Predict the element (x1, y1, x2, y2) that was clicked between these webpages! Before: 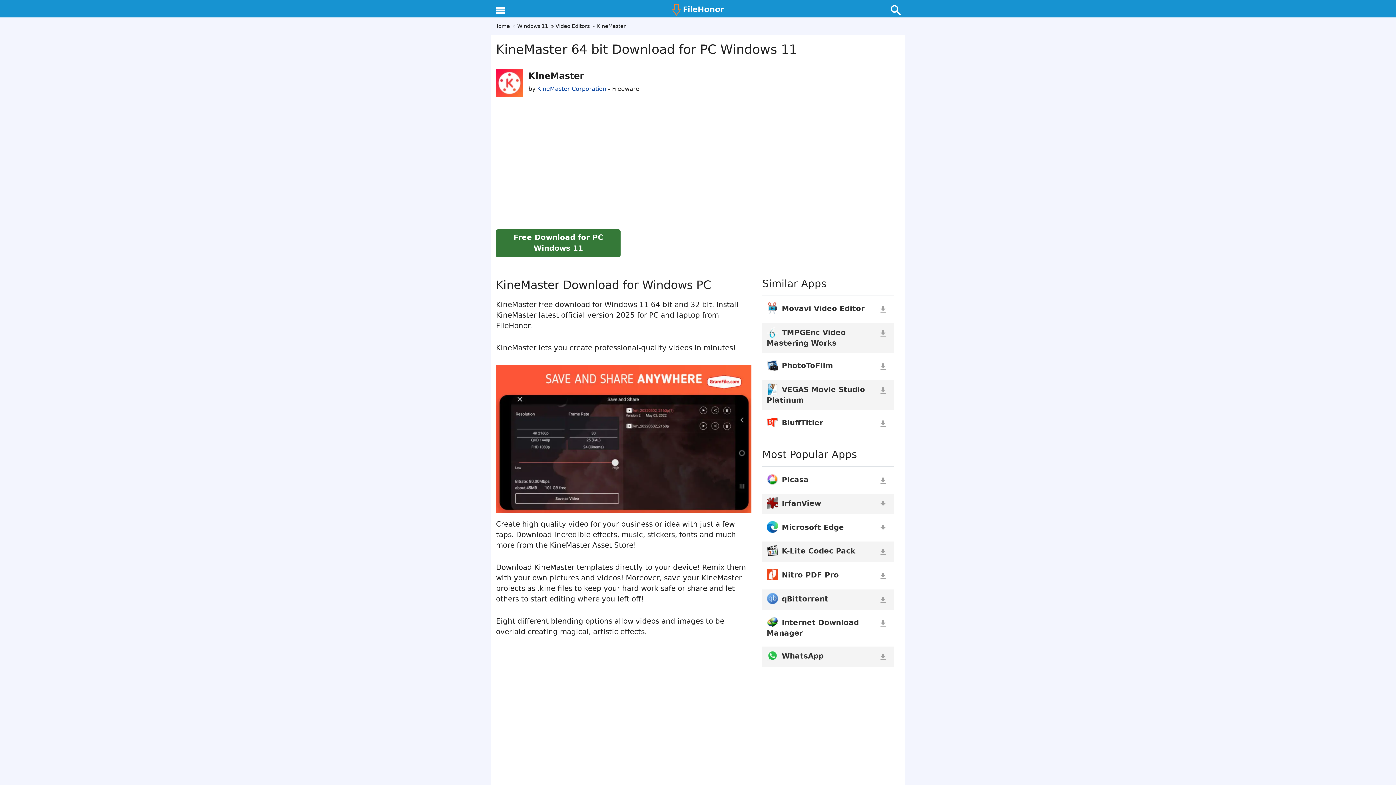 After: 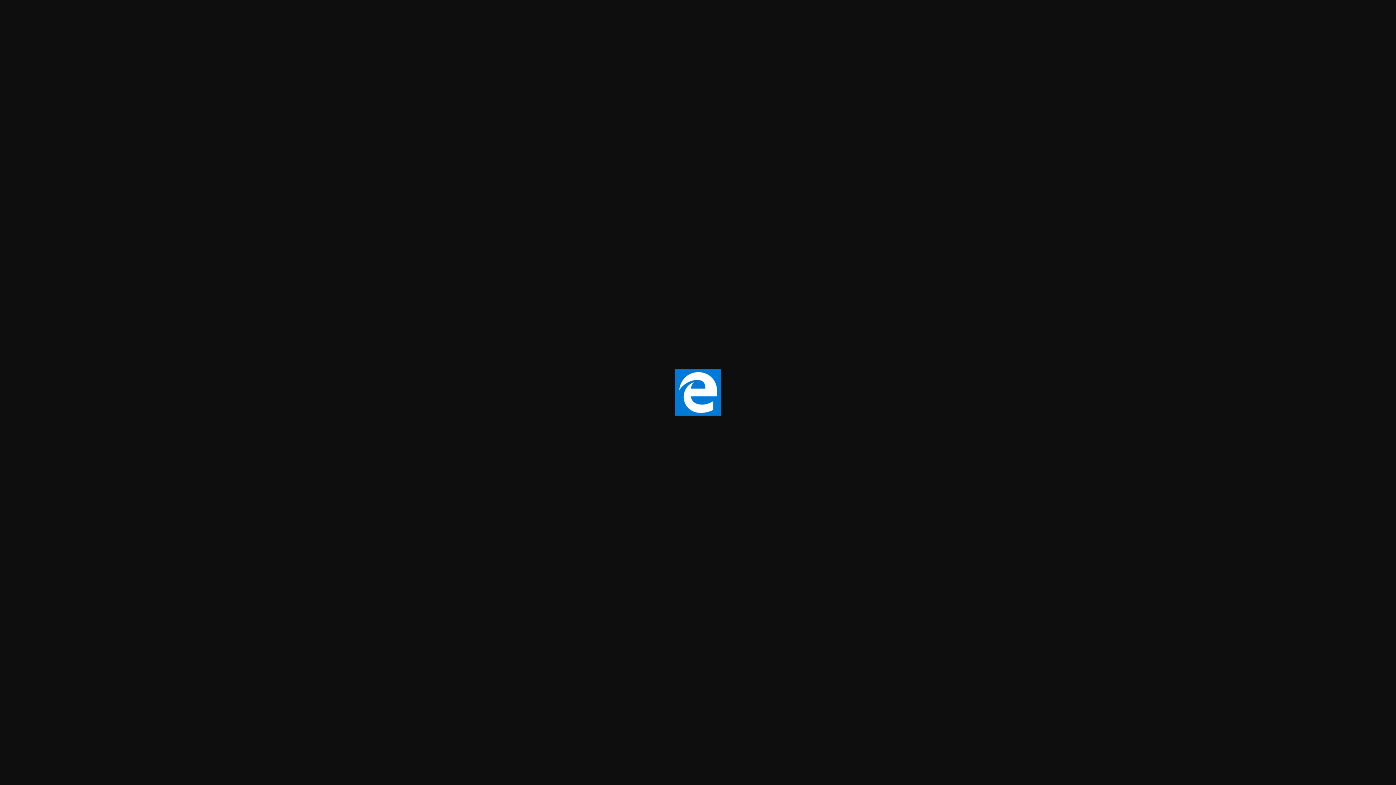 Action: label: Microsoft Edge bbox: (781, 523, 844, 531)